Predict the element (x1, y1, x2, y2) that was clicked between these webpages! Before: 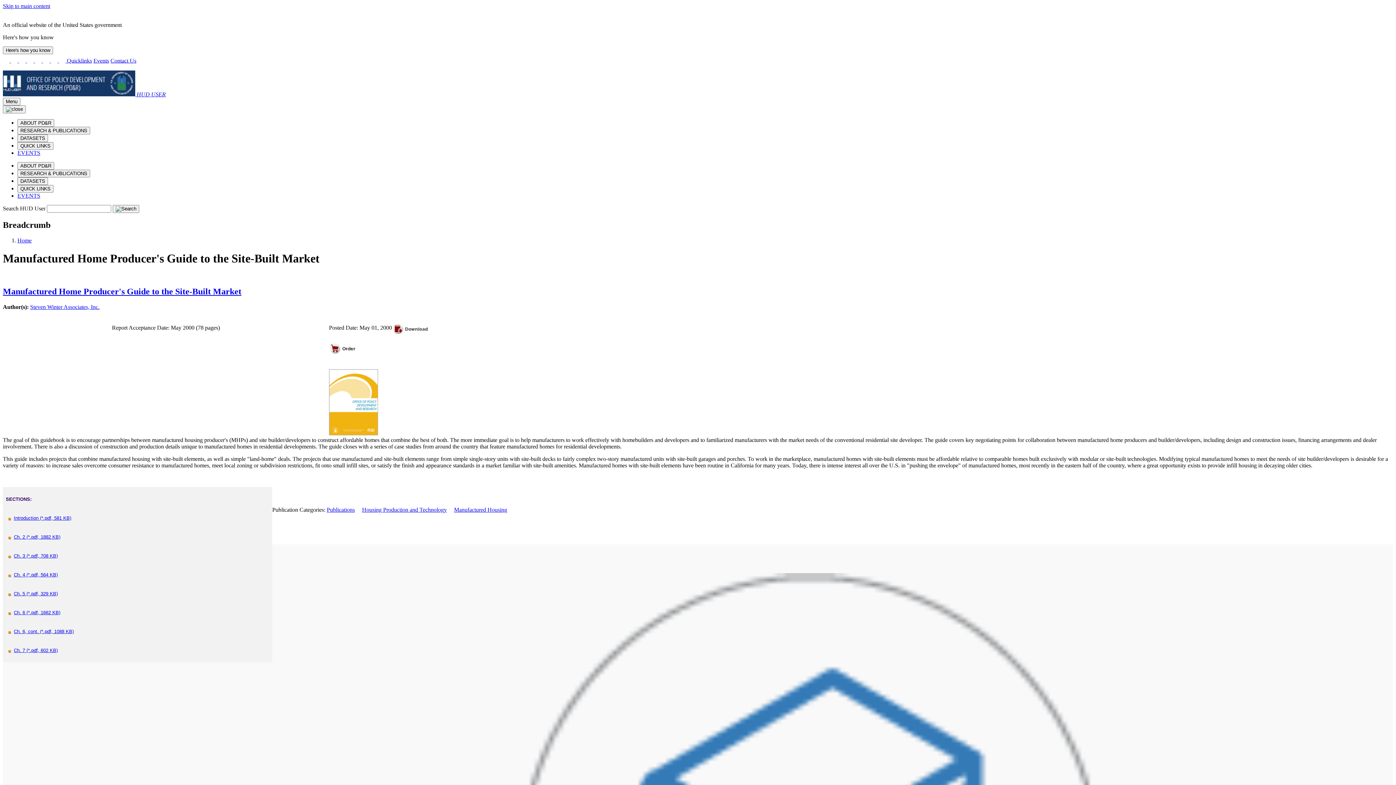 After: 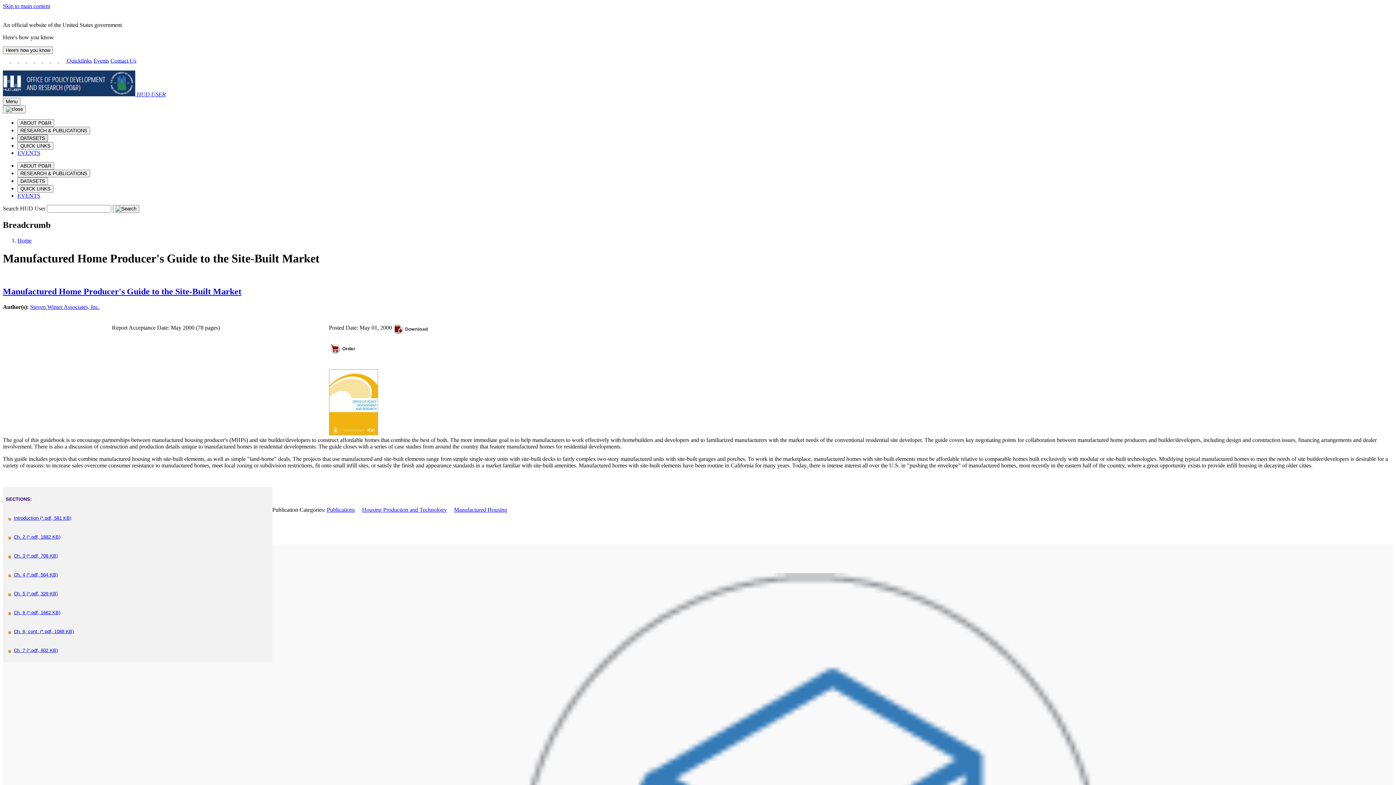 Action: bbox: (17, 134, 48, 142) label: DATASETS